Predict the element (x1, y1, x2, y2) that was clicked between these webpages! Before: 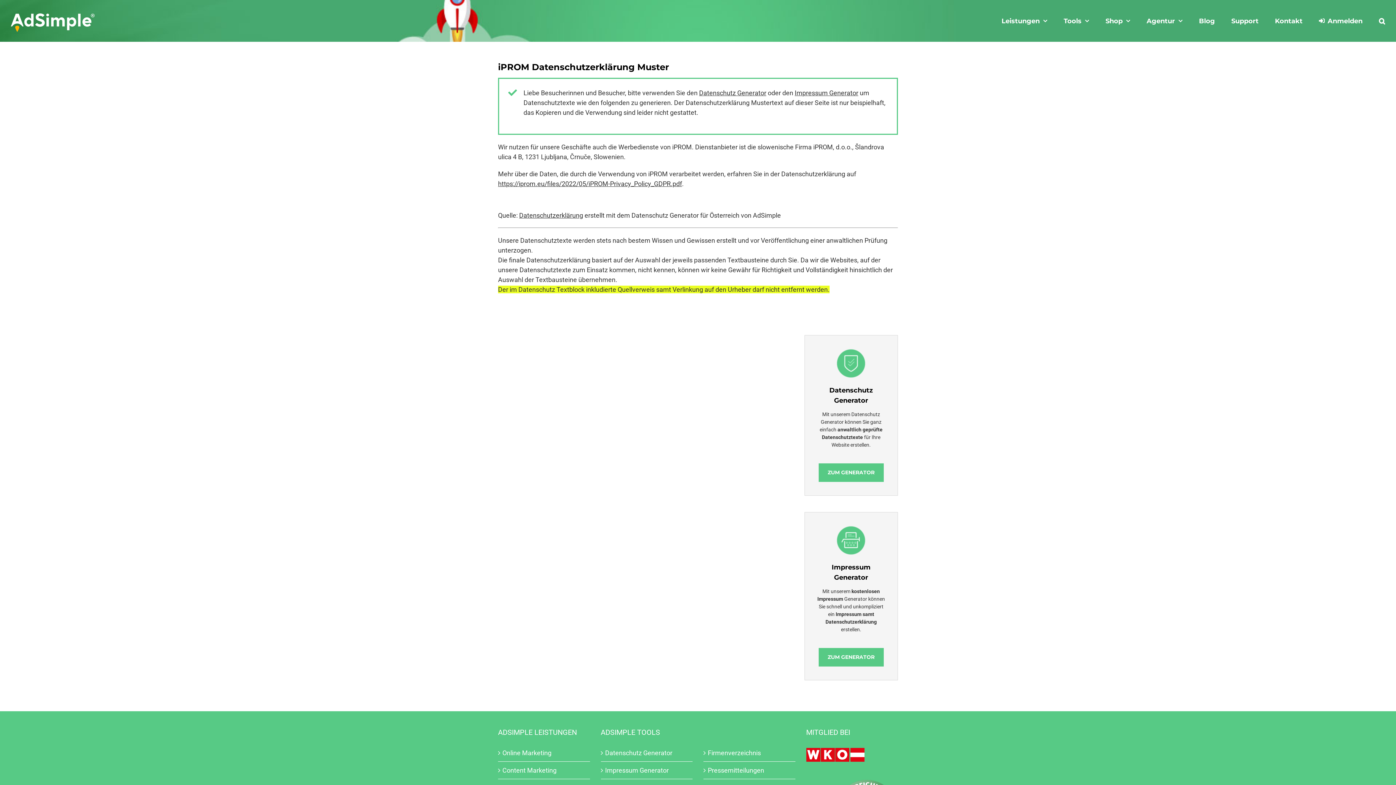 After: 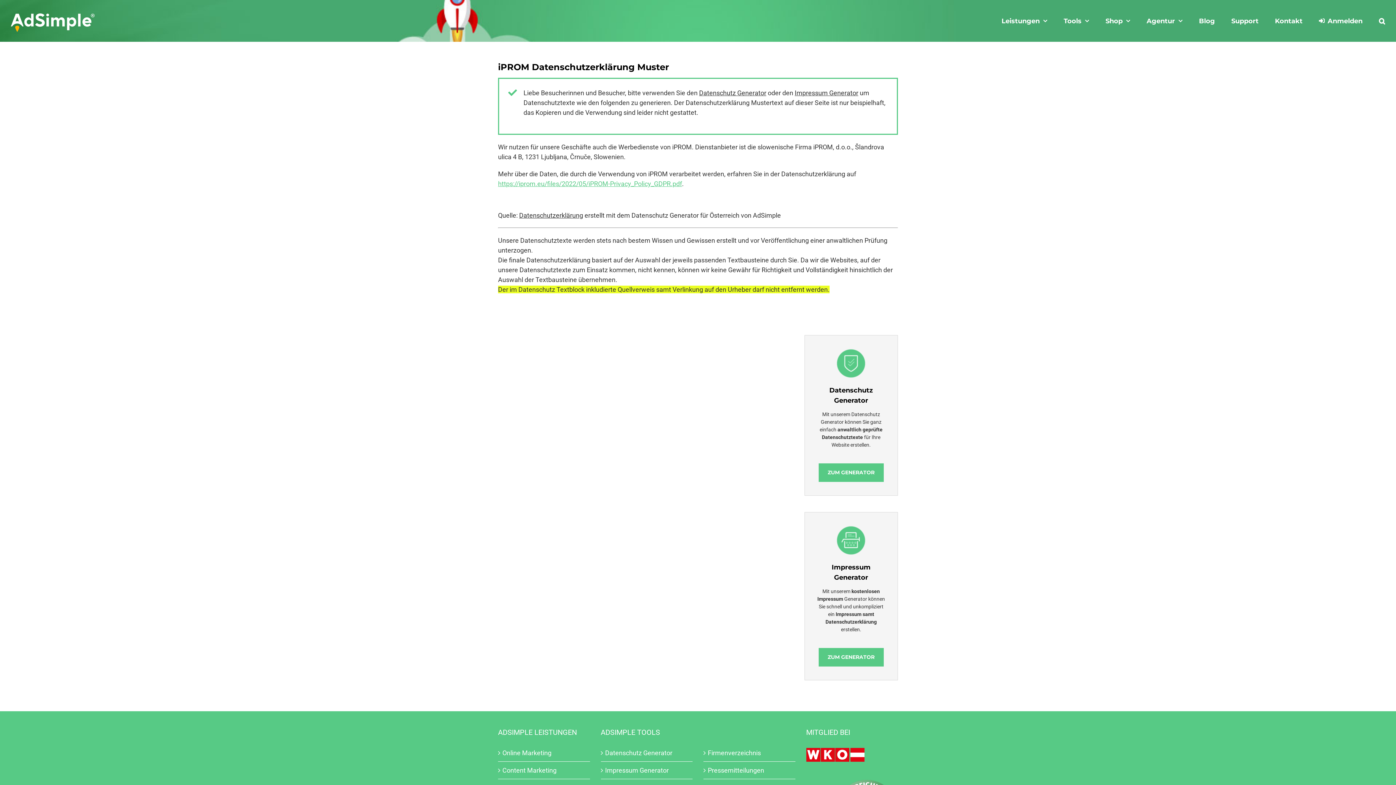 Action: label: https://iprom.eu/files/2022/05/iPROM-Privacy_Policy_GDPR.pdf bbox: (498, 180, 682, 187)